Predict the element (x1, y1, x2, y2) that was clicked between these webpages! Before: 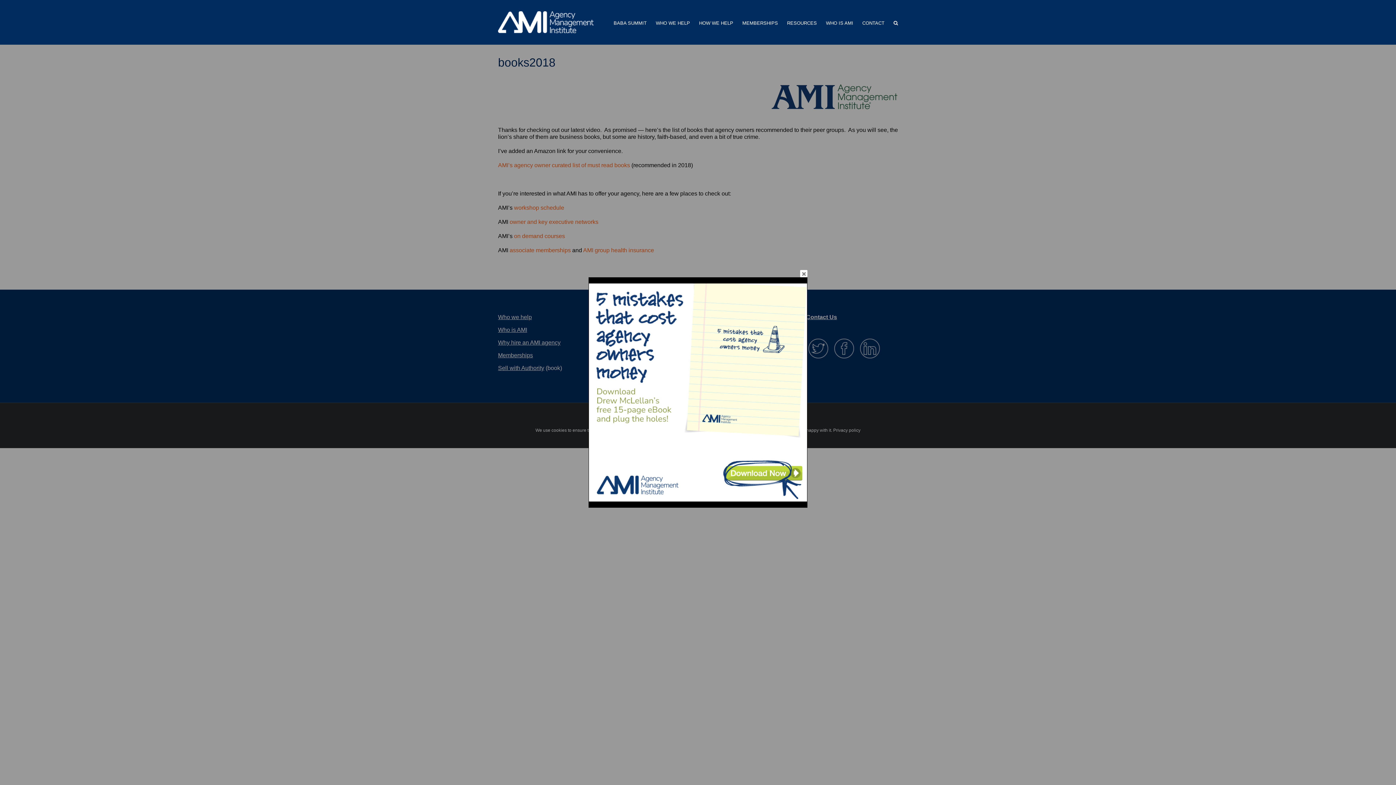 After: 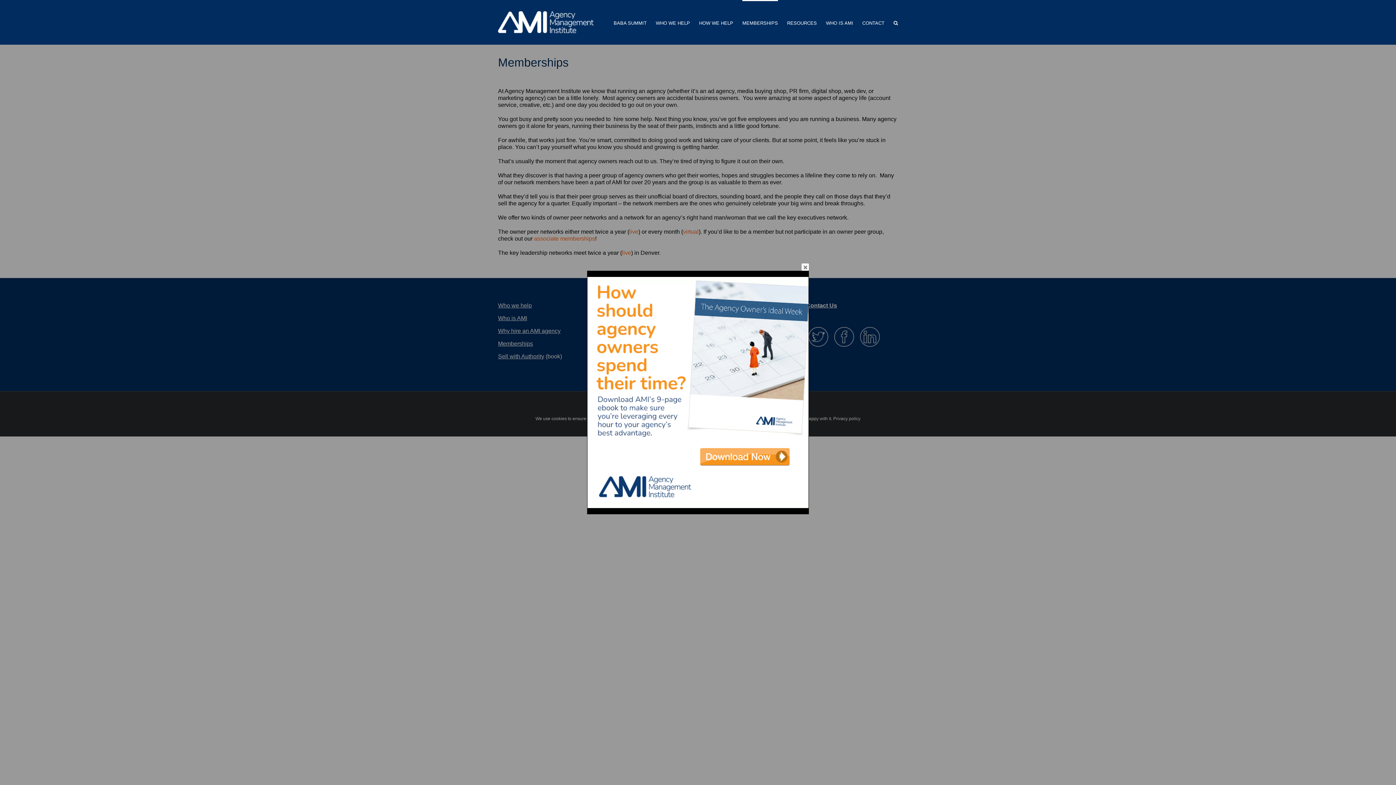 Action: bbox: (742, 0, 778, 44) label: MEMBERSHIPS